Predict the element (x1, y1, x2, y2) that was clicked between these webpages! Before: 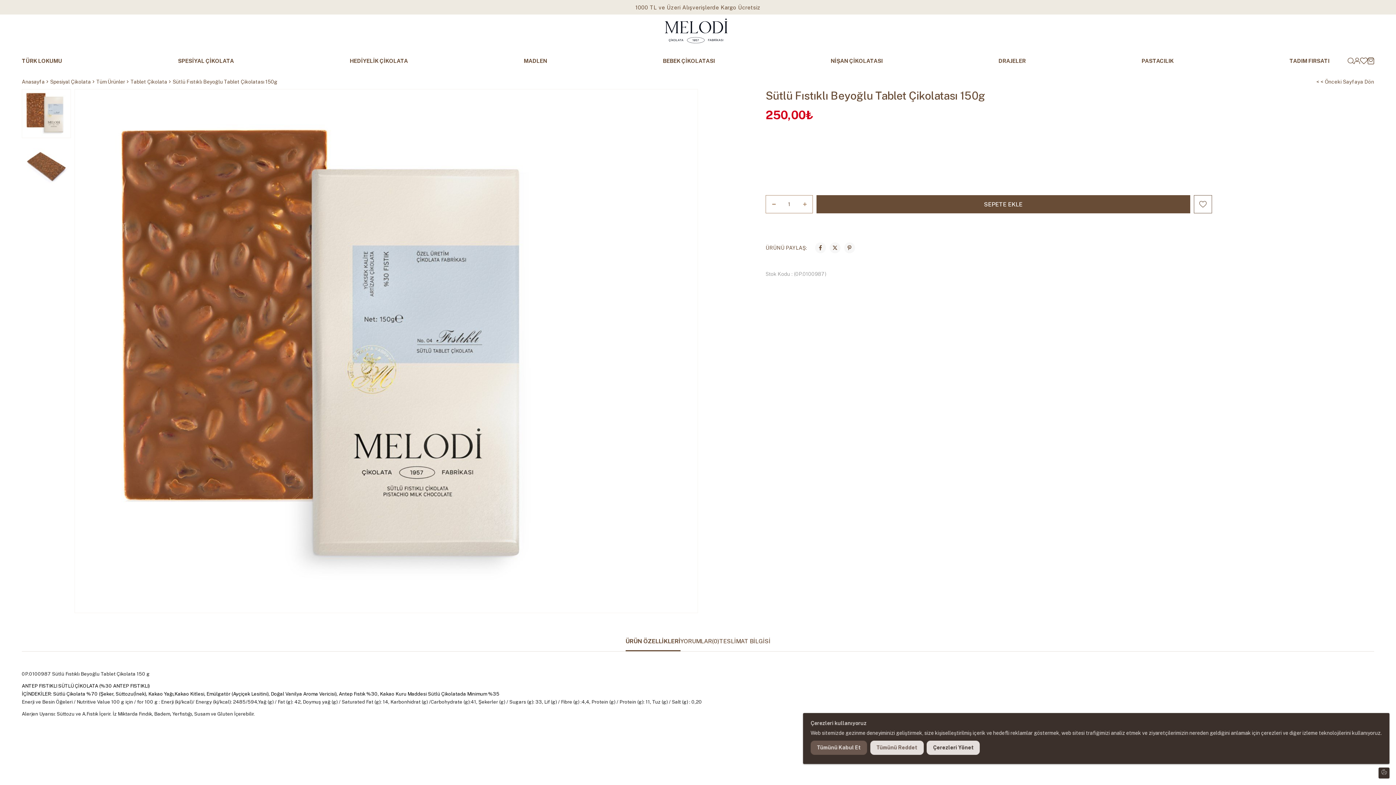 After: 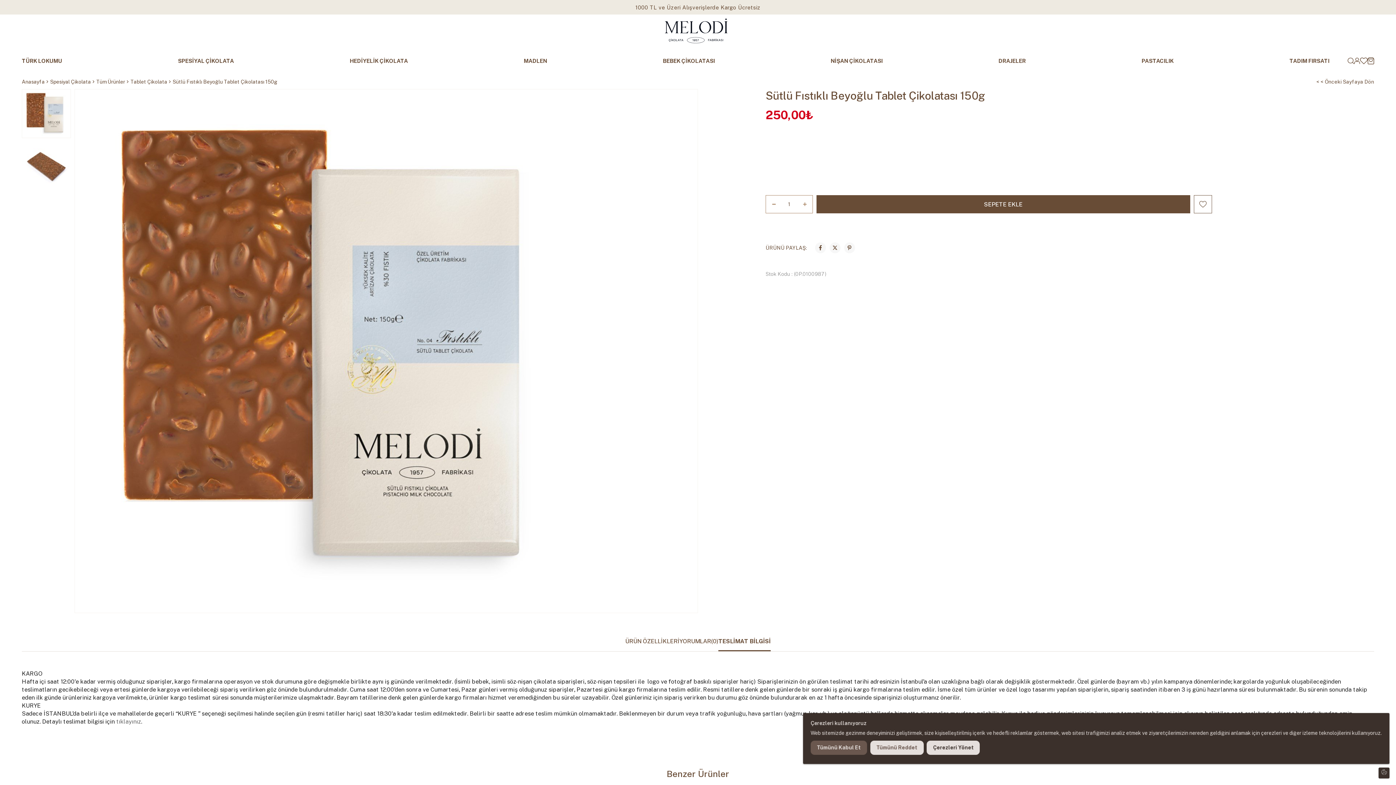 Action: bbox: (719, 631, 770, 651) label: TESLİMAT BİLGİSİ